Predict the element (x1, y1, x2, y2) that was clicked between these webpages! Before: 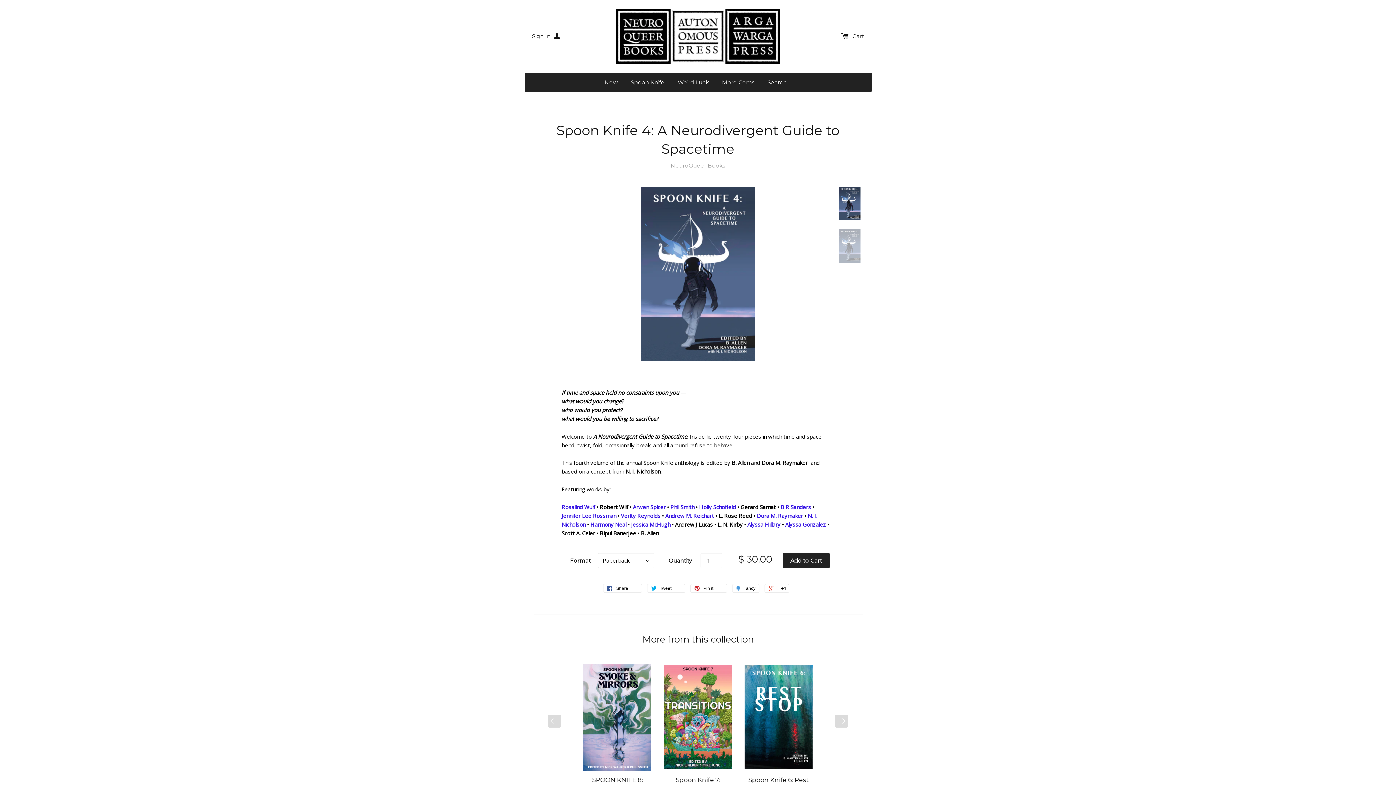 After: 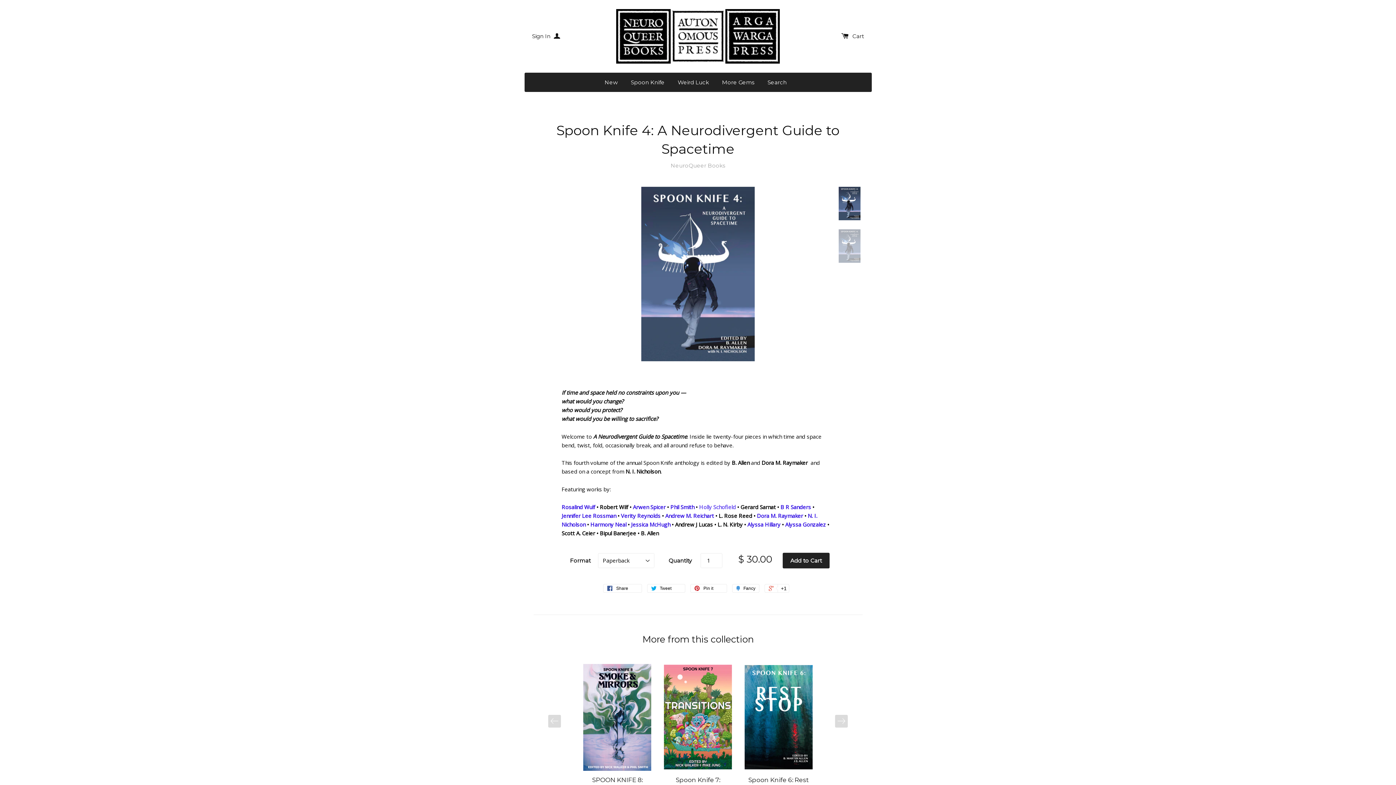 Action: bbox: (699, 503, 735, 510) label: Holly Schofield